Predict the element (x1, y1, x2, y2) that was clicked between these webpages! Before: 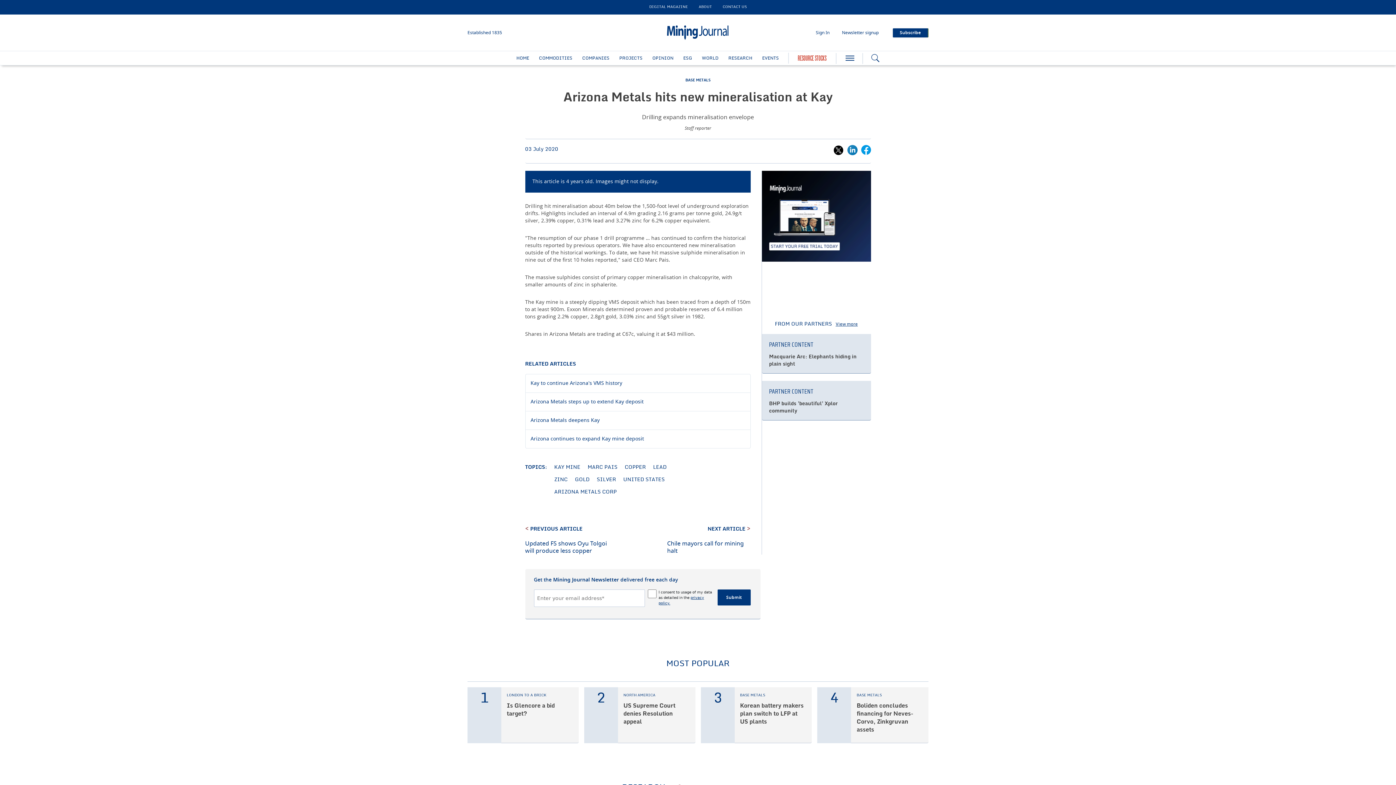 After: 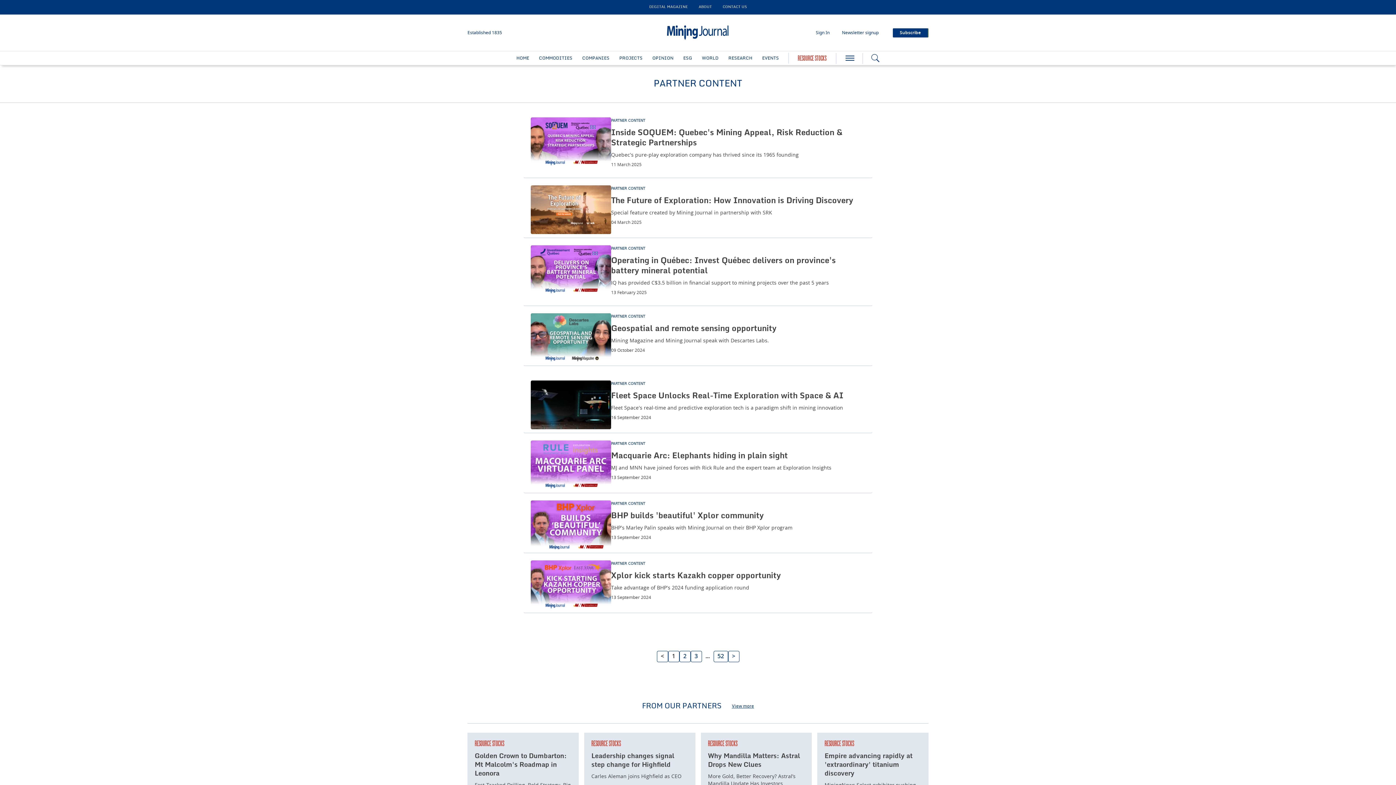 Action: bbox: (775, 320, 832, 328) label: FROM OUR PARTNERS